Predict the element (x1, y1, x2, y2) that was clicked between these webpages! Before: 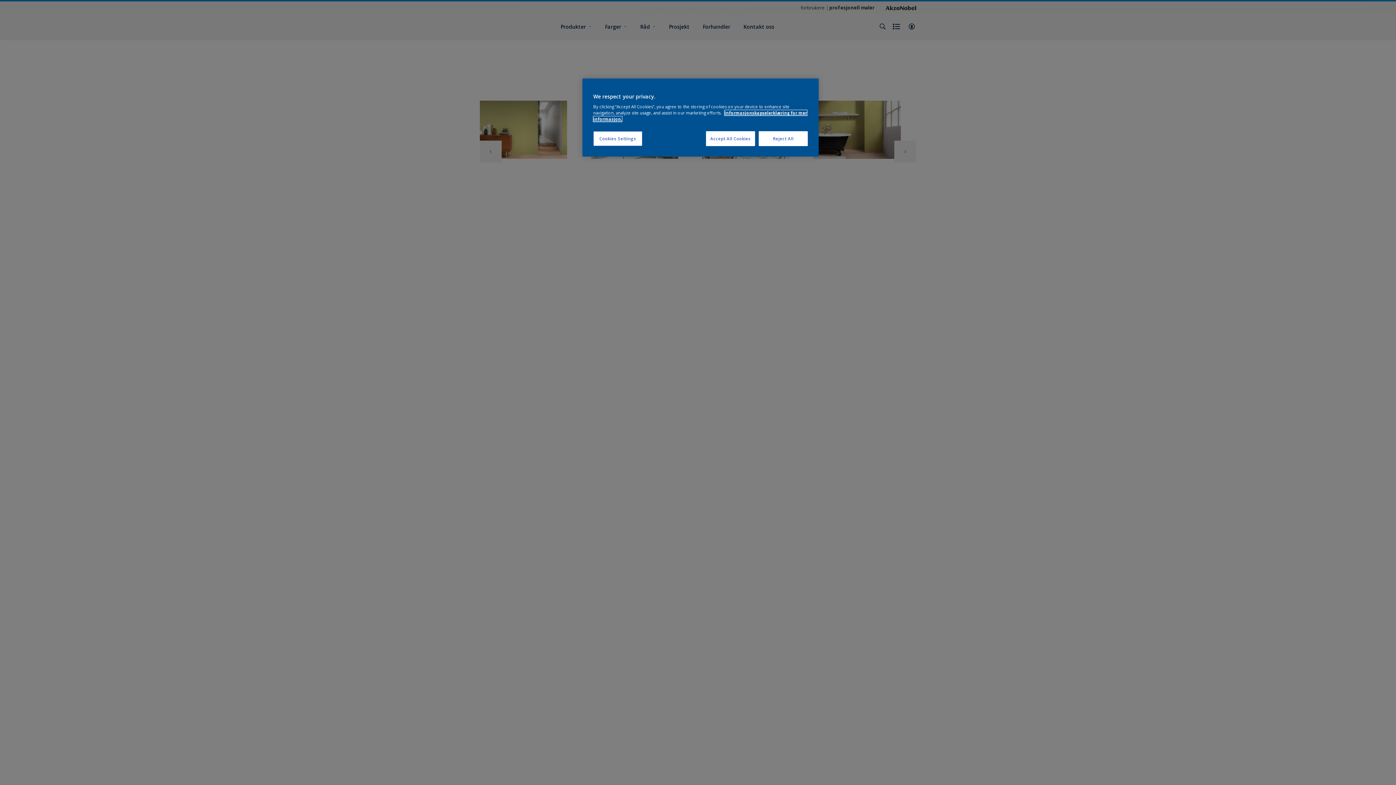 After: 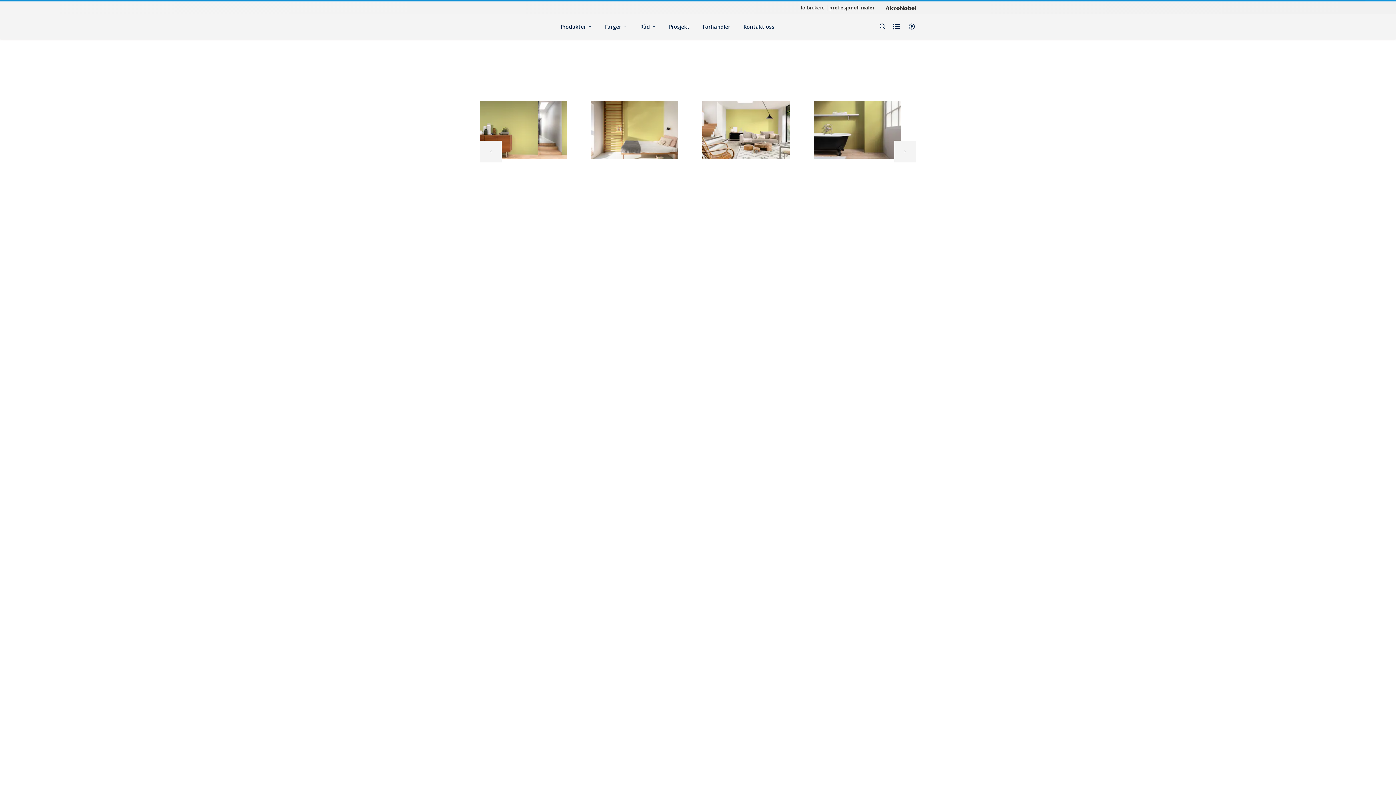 Action: label: Accept All Cookies bbox: (706, 131, 755, 146)